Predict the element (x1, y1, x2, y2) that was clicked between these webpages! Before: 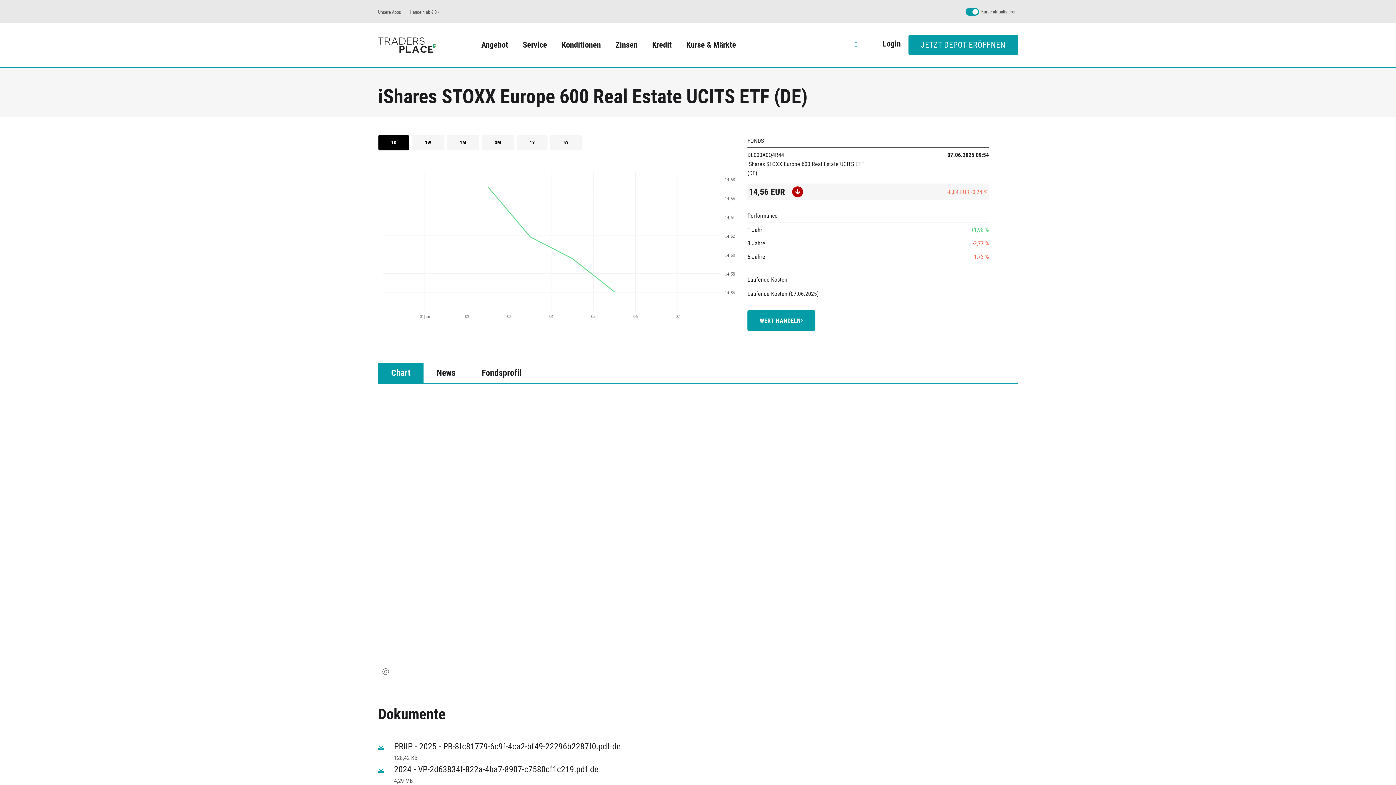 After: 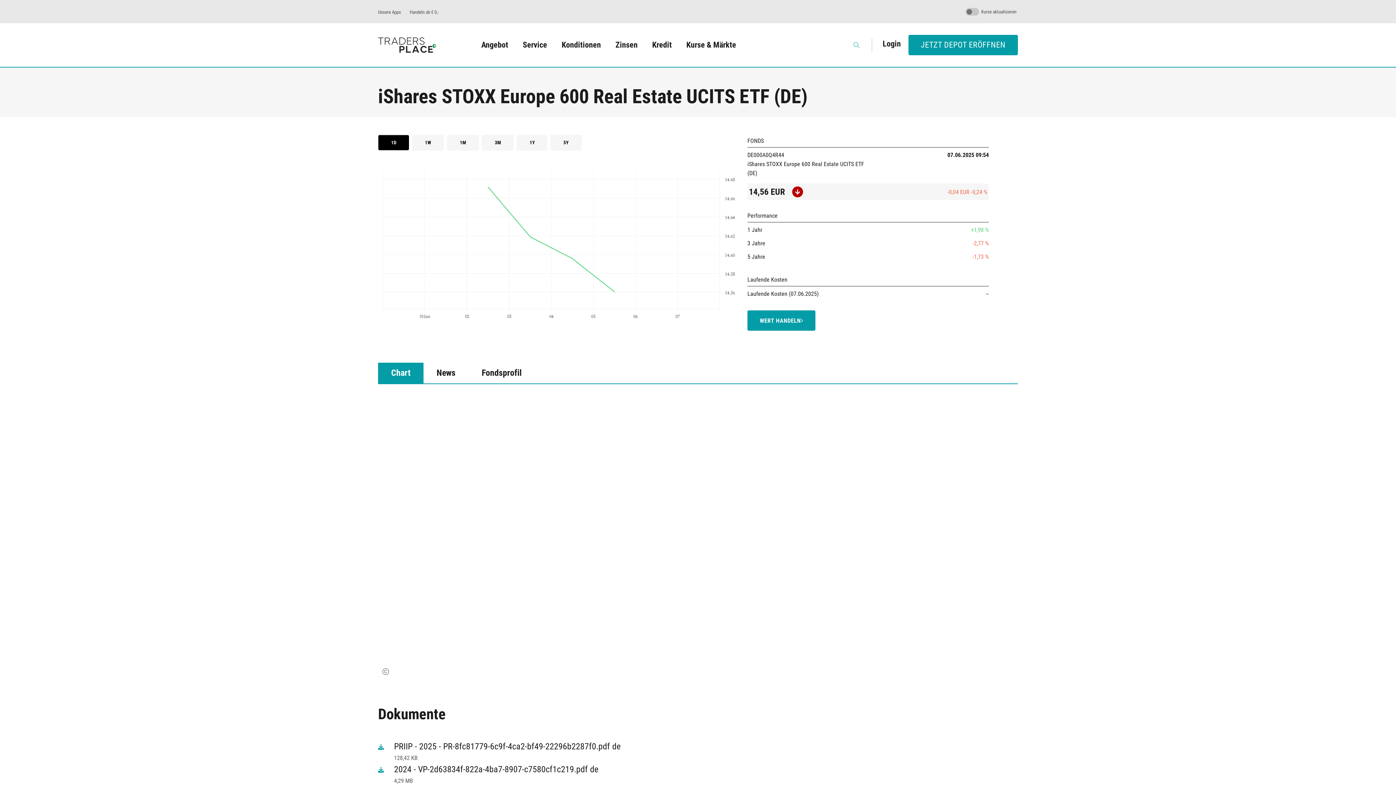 Action: bbox: (378, 134, 409, 150) label: 1D